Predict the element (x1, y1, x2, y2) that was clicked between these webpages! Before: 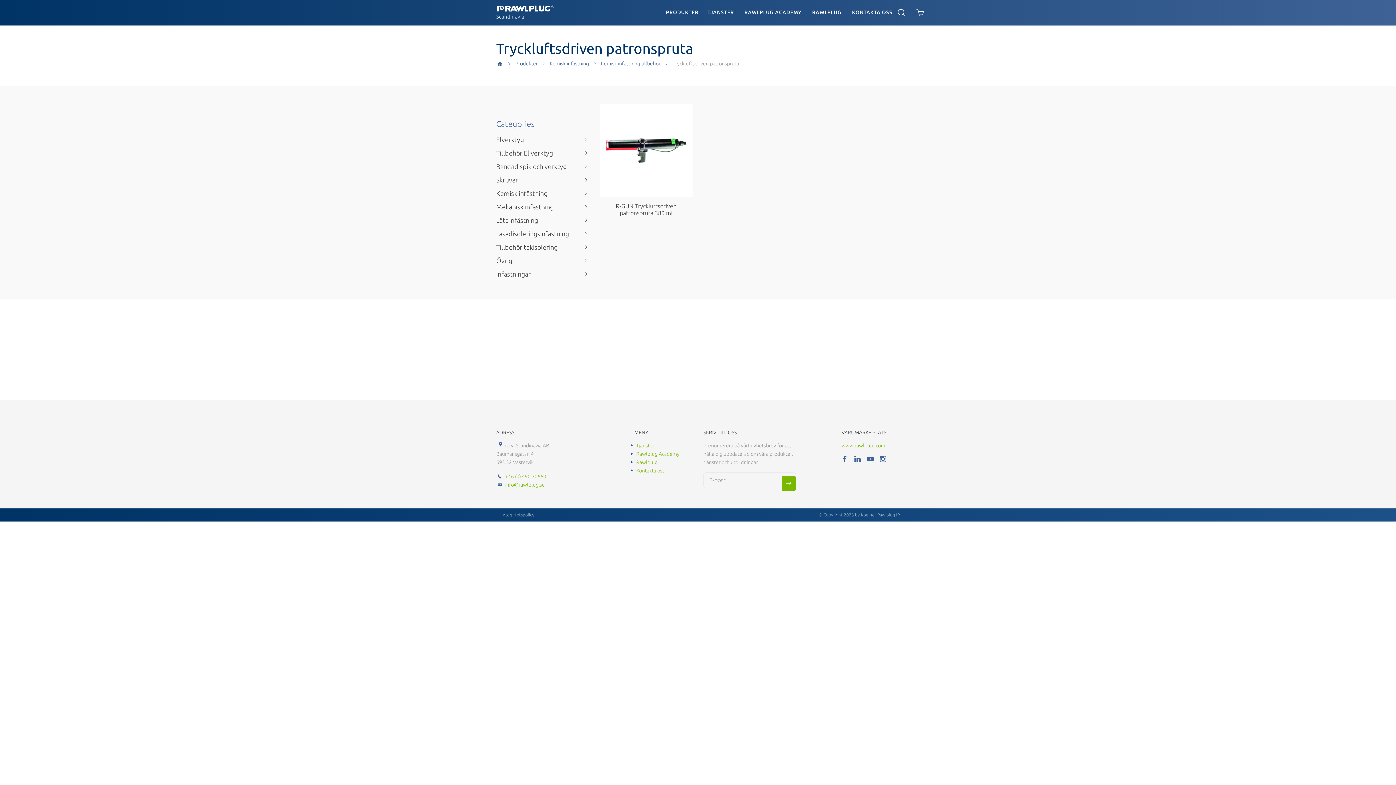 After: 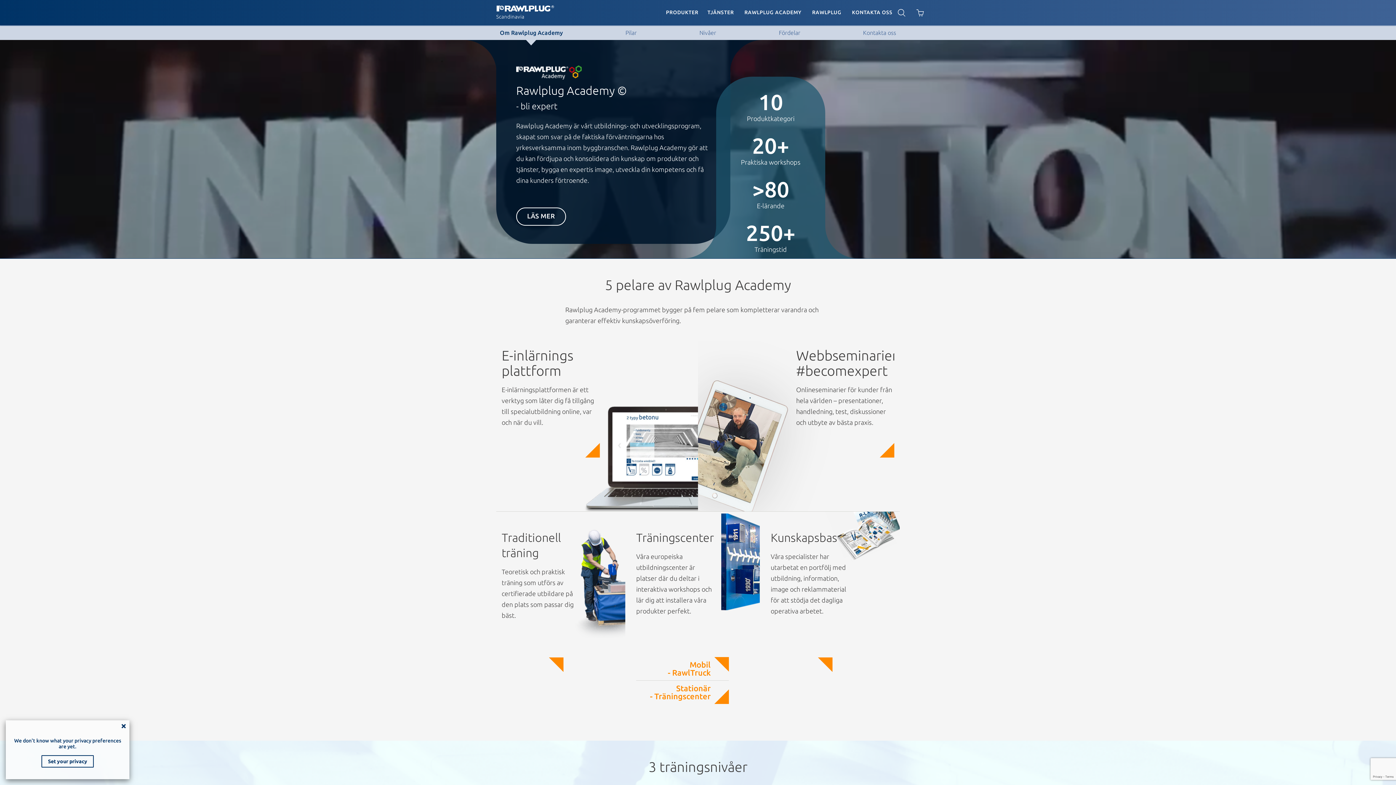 Action: bbox: (744, 9, 801, 22) label: RAWLPLUG ACADEMY